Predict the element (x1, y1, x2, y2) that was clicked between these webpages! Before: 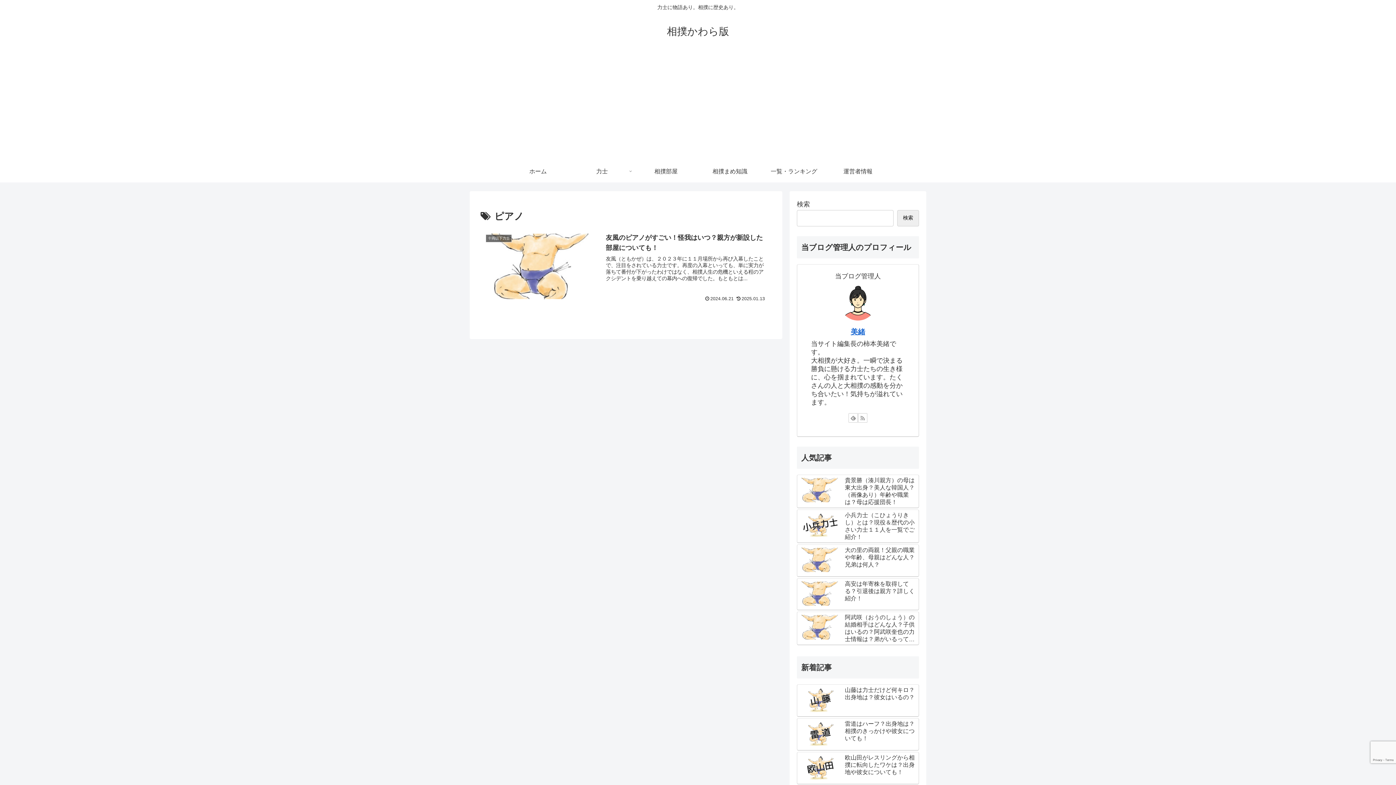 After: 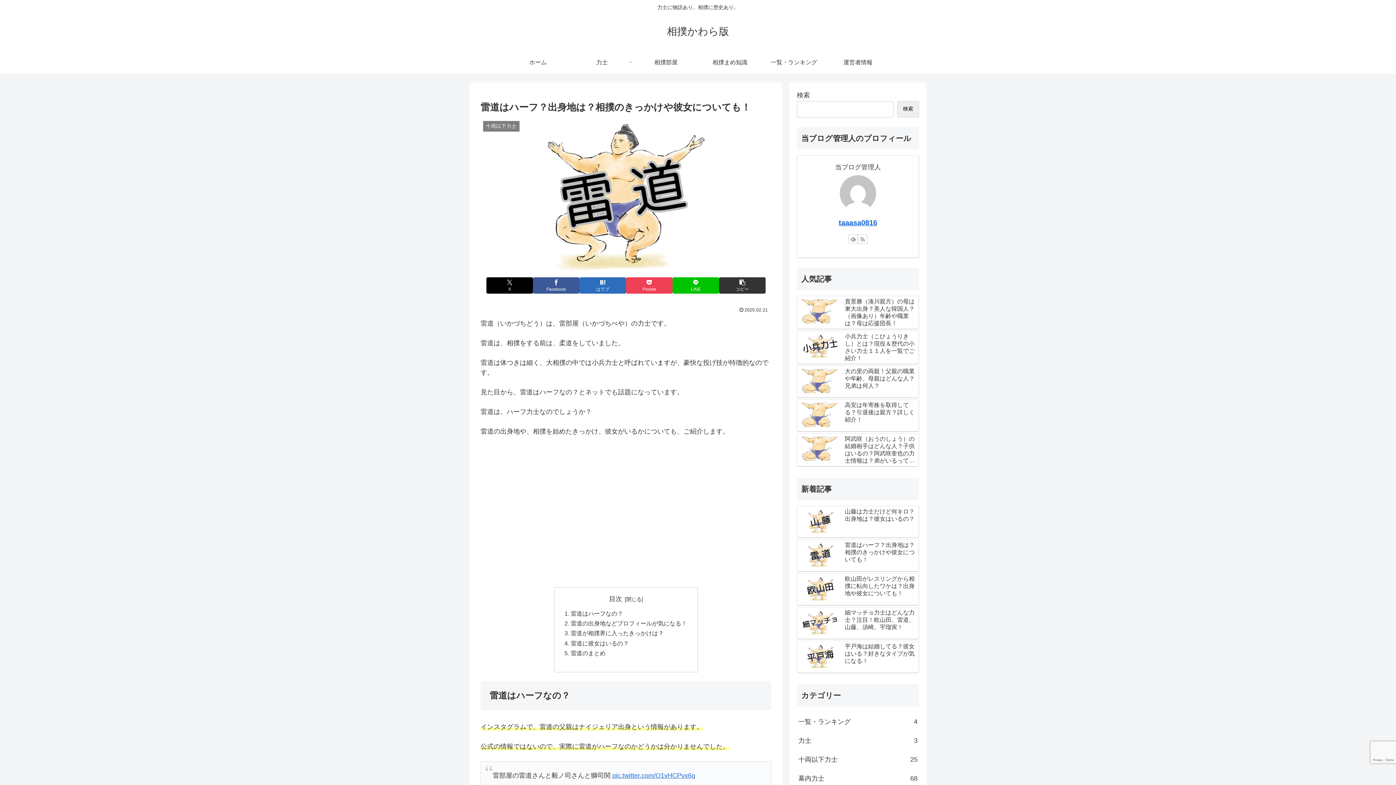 Action: bbox: (797, 718, 919, 751) label: 雷道はハーフ？出身地は？相撲のきっかけや彼女についても！